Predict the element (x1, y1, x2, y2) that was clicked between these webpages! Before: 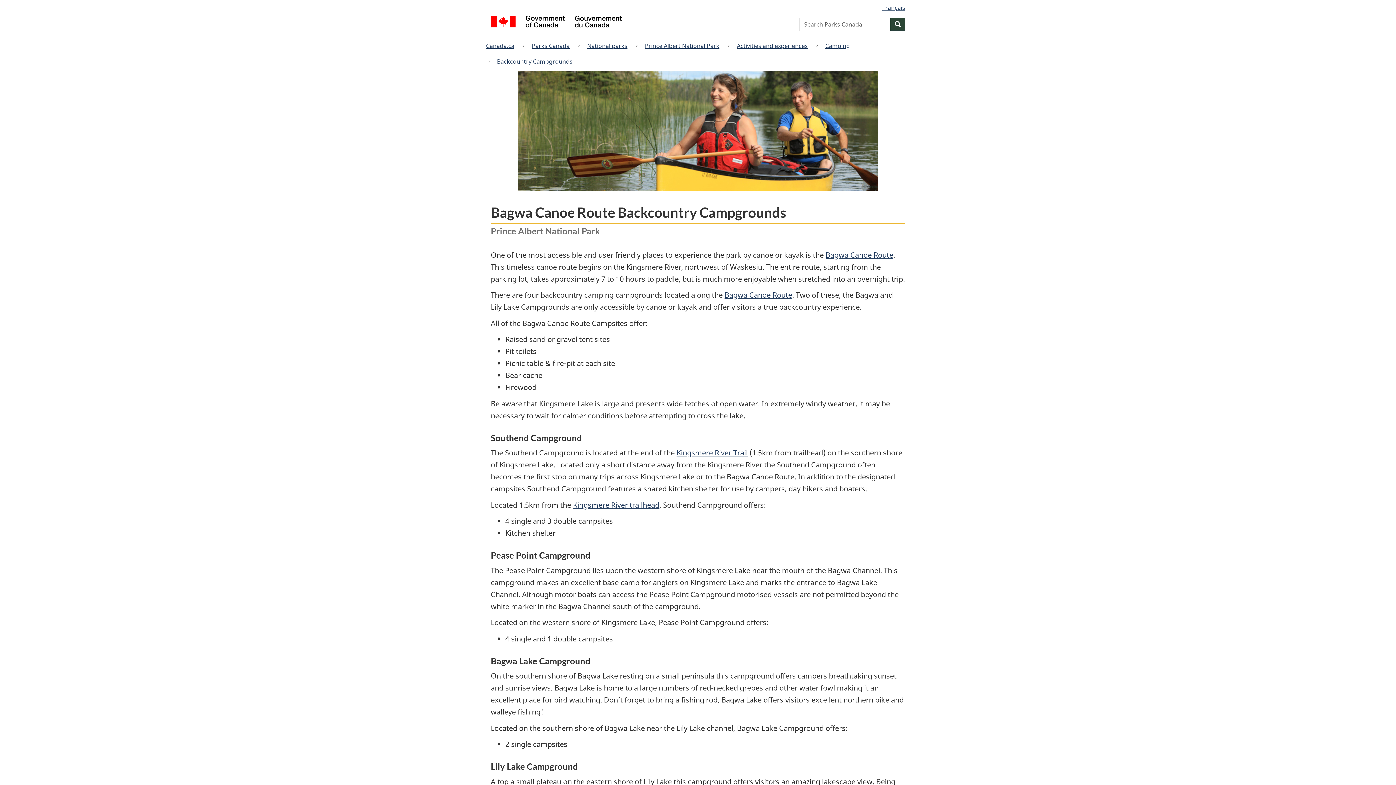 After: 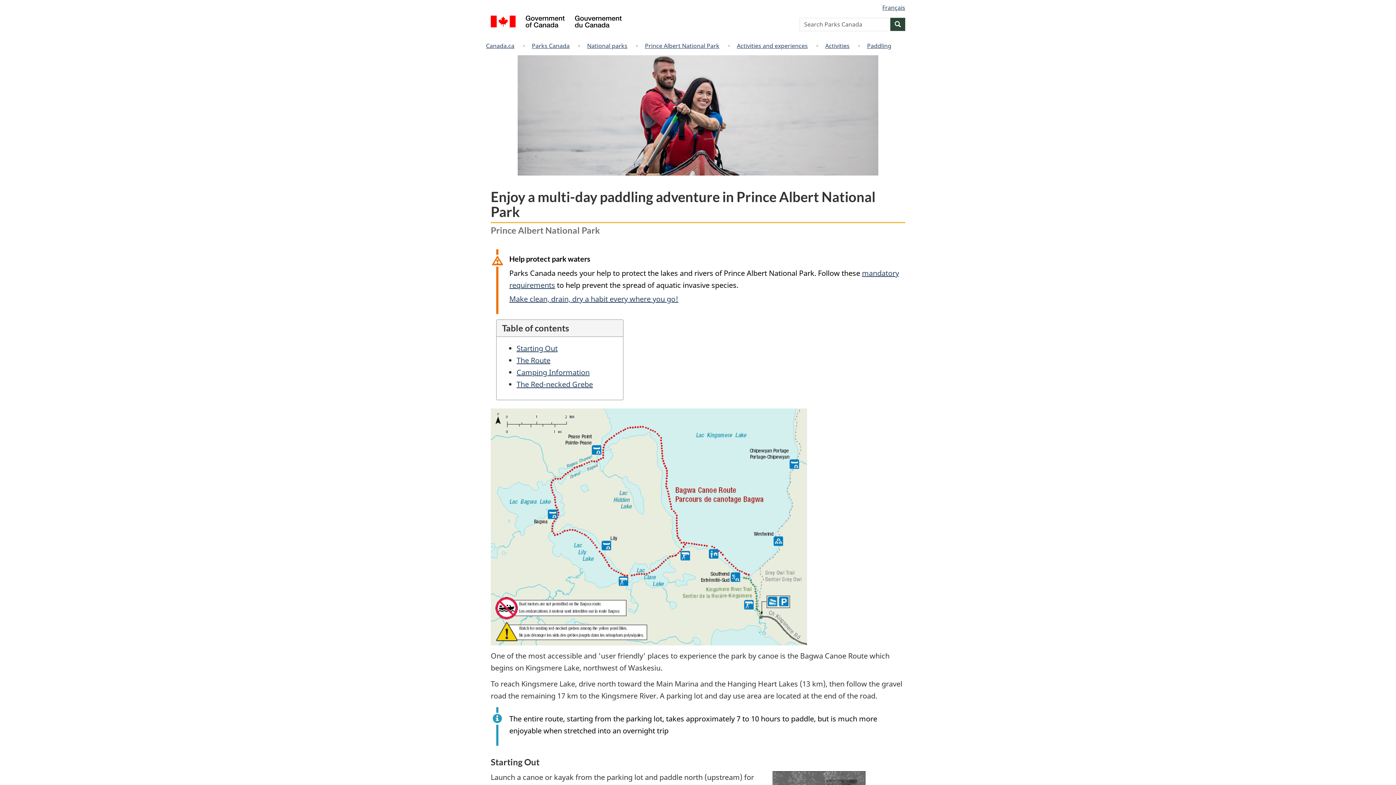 Action: bbox: (825, 250, 893, 259) label: Bagwa Canoe Route